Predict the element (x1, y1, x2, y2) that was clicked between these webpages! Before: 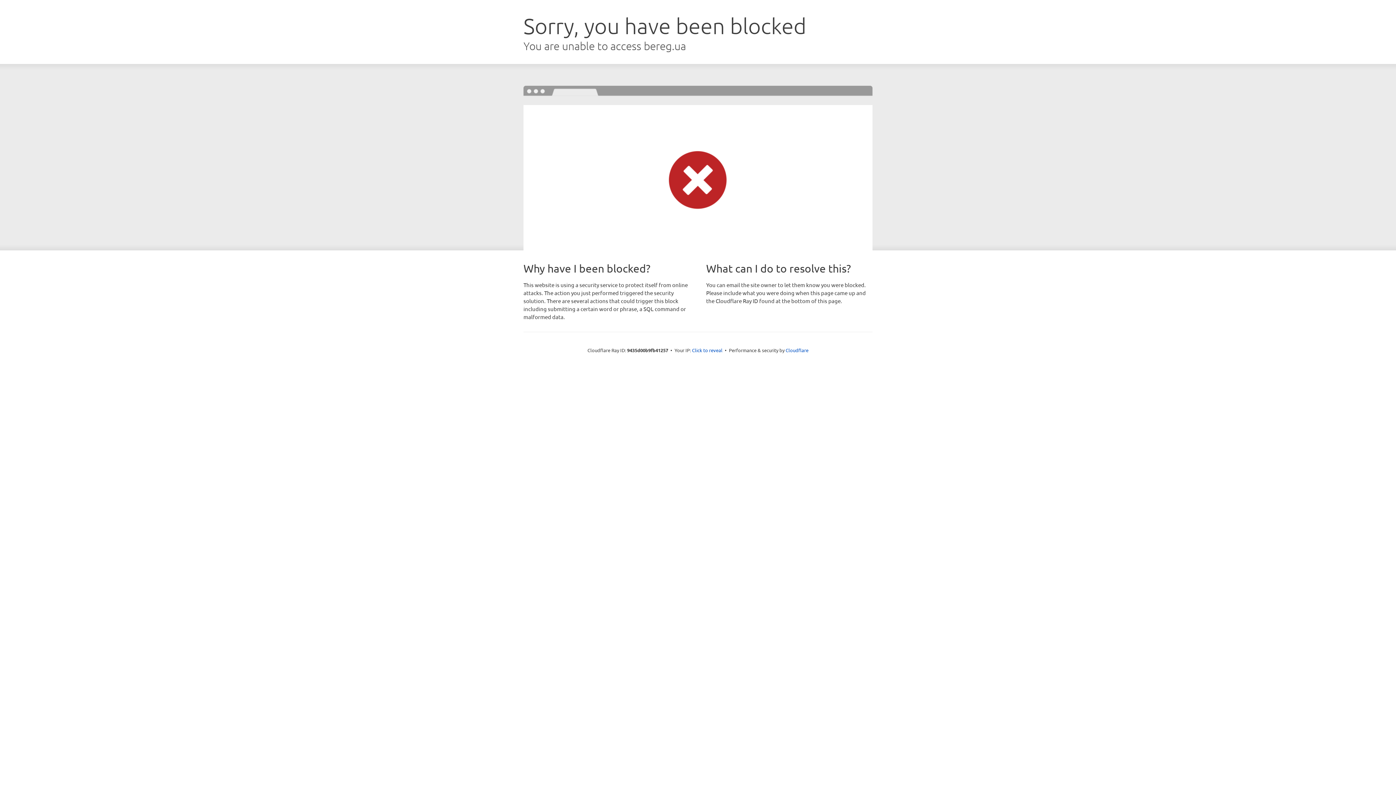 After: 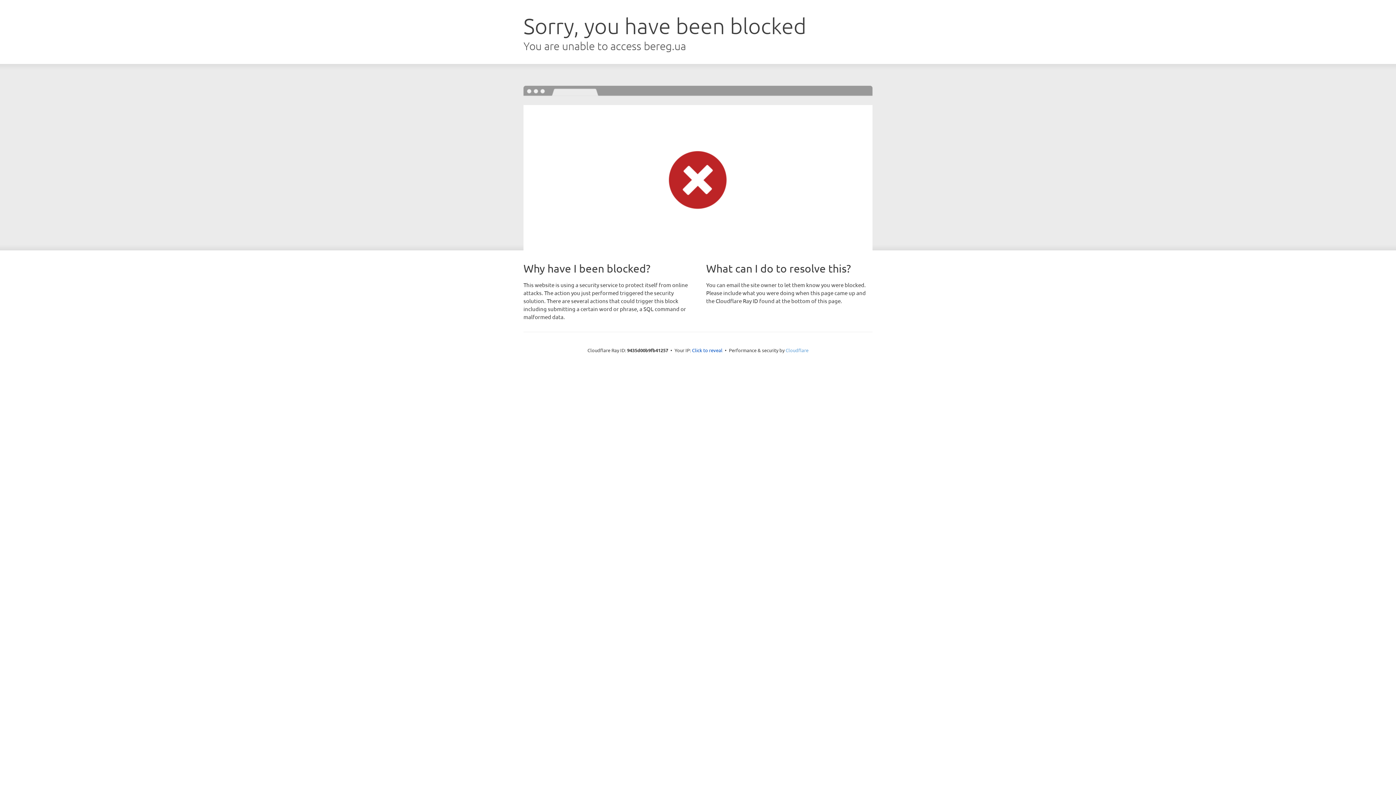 Action: label: Cloudflare bbox: (785, 347, 808, 353)